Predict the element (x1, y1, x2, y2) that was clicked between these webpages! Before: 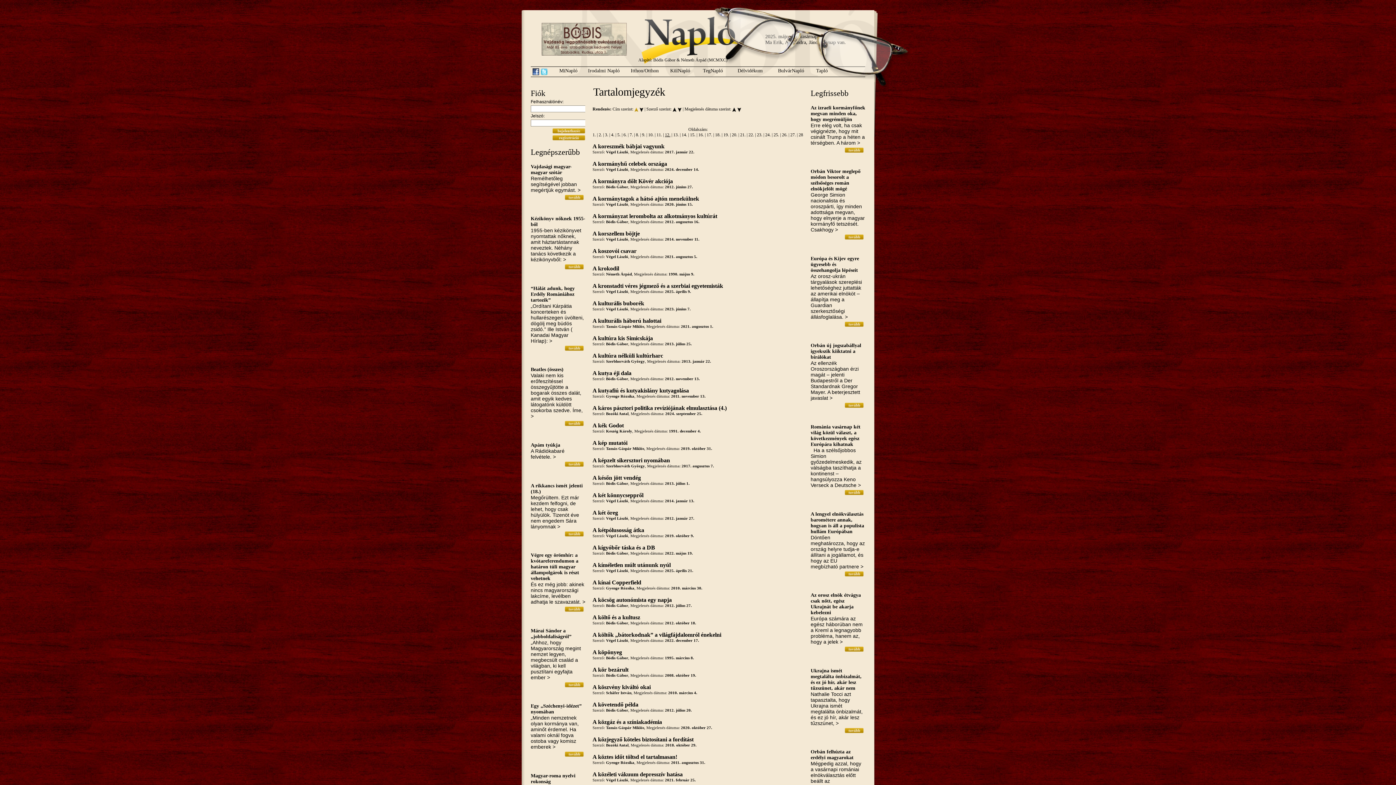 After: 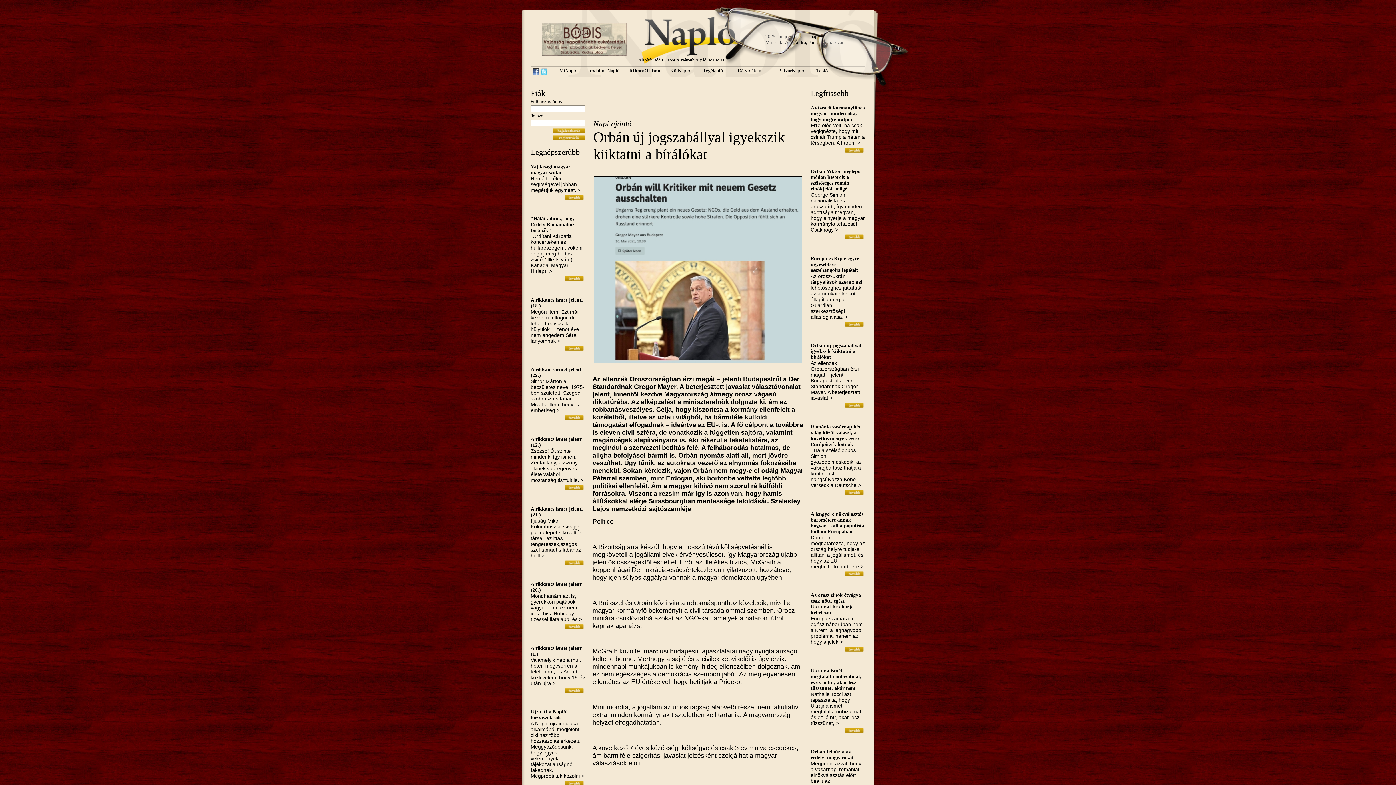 Action: bbox: (810, 343, 861, 360) label: Orbán új jogszabállyal igyekszik kiiktatni a bírálókat